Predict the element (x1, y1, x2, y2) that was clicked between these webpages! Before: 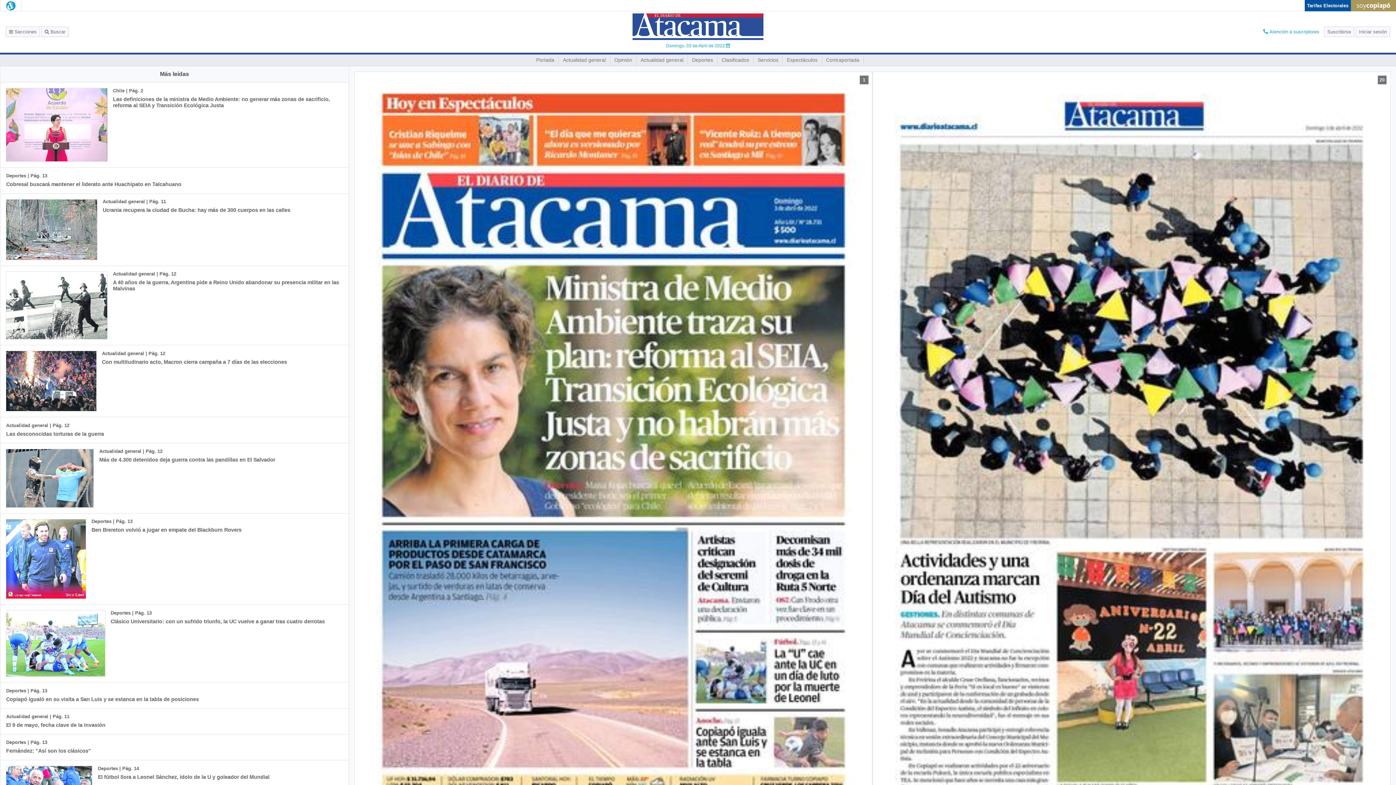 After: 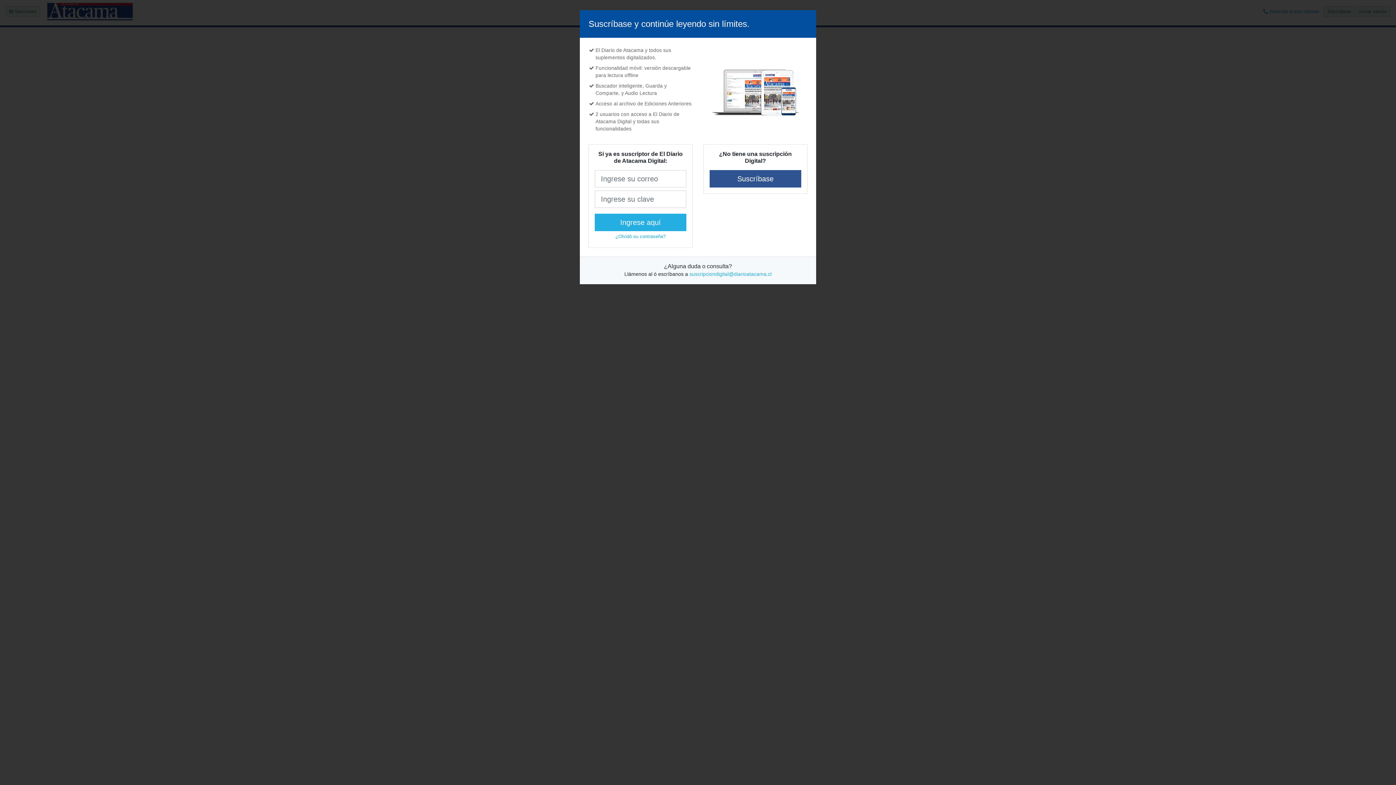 Action: label: Contraportada bbox: (822, 54, 863, 65)